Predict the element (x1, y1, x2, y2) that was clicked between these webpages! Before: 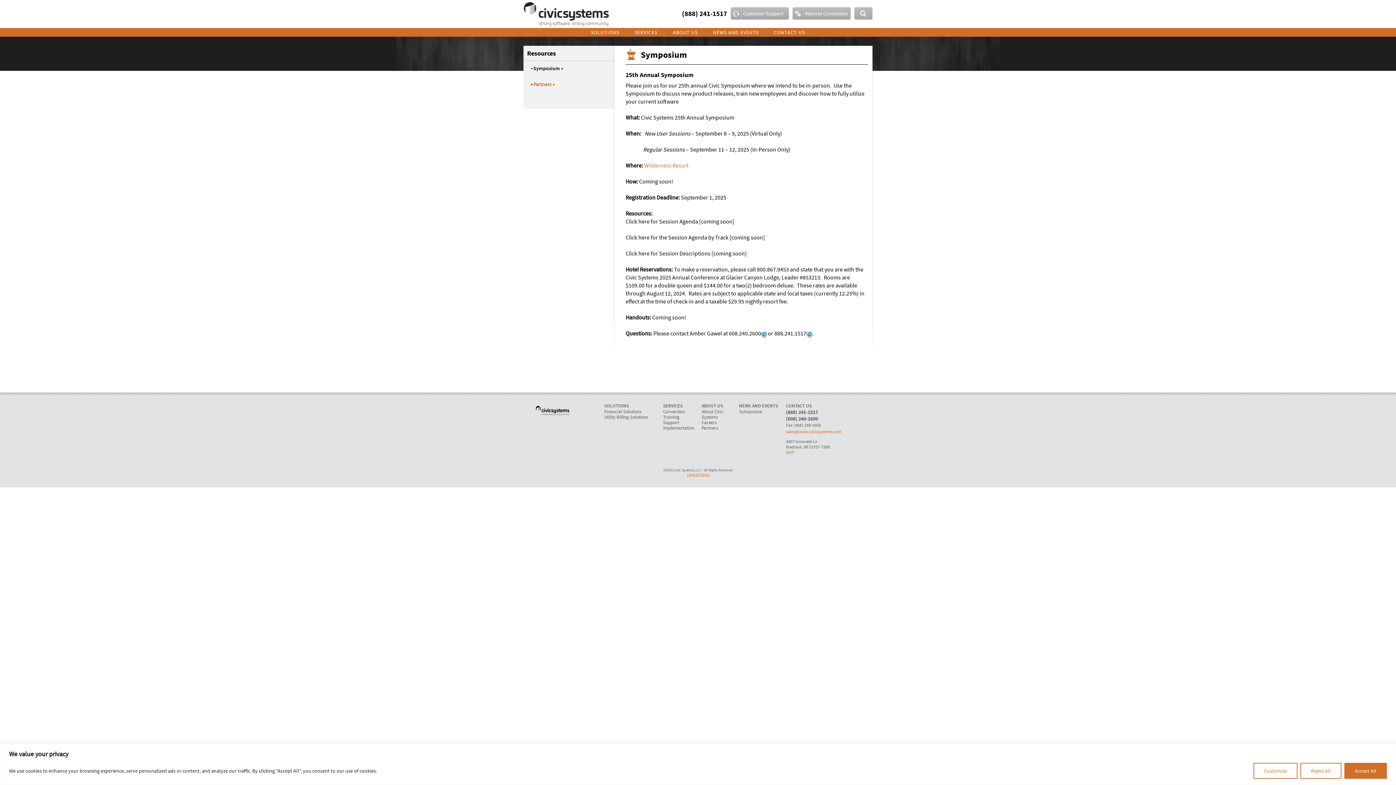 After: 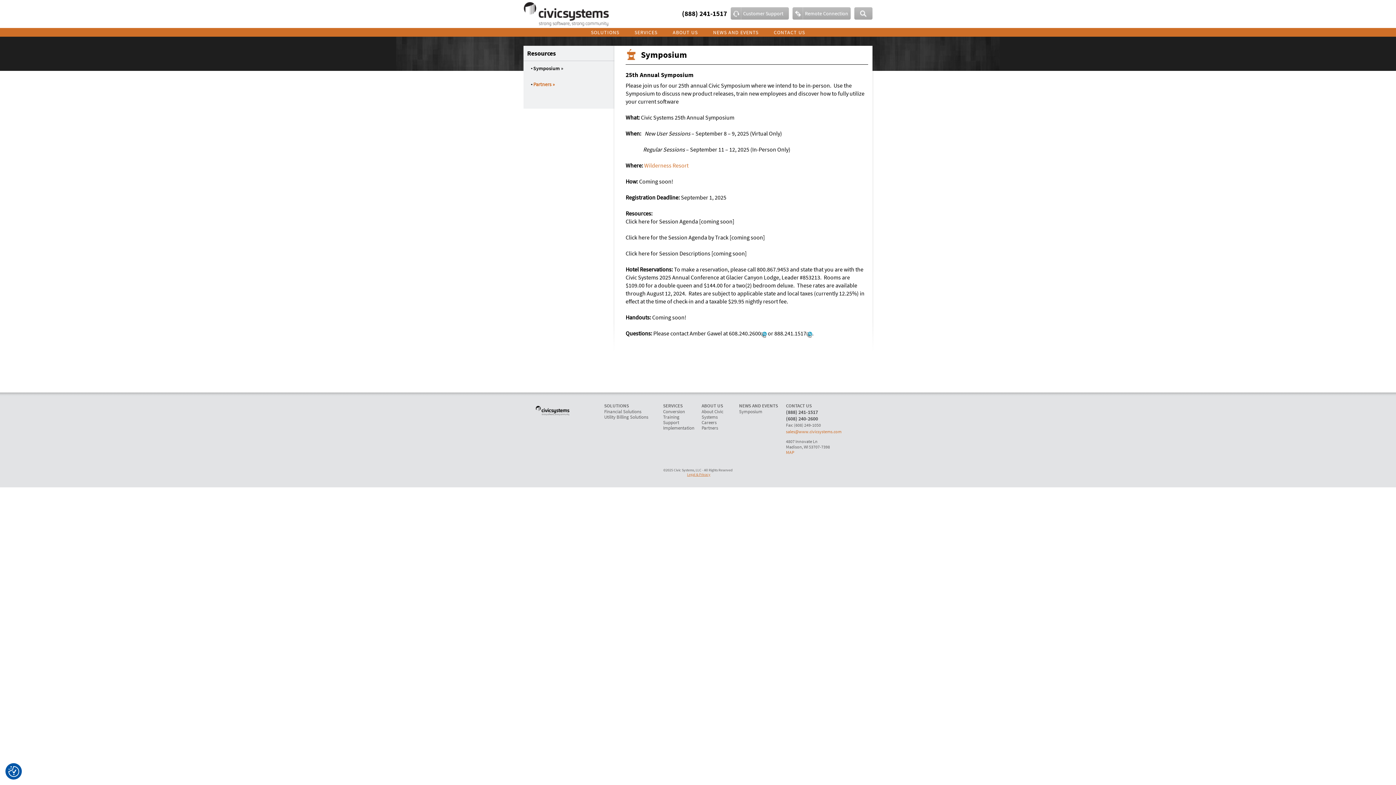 Action: bbox: (1344, 763, 1387, 779) label: Accept All